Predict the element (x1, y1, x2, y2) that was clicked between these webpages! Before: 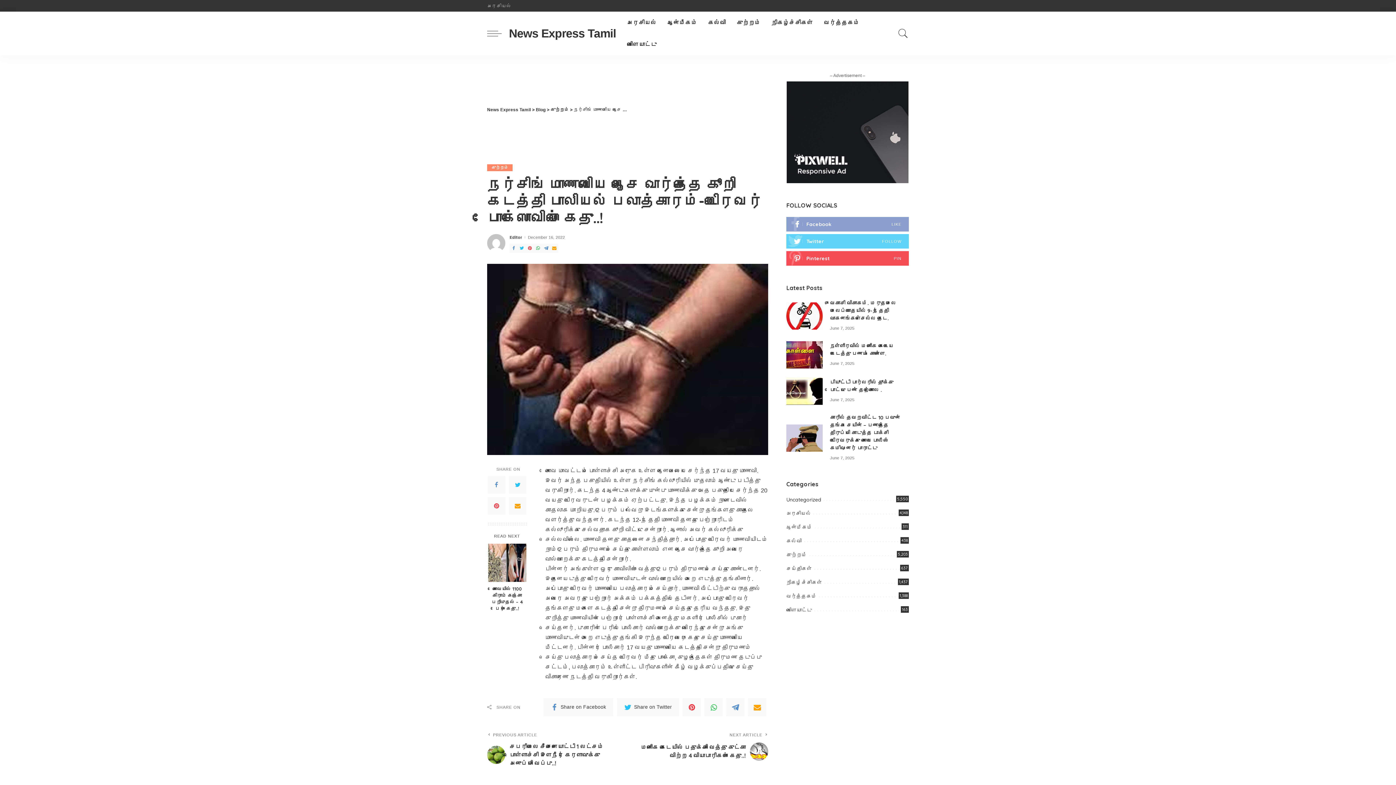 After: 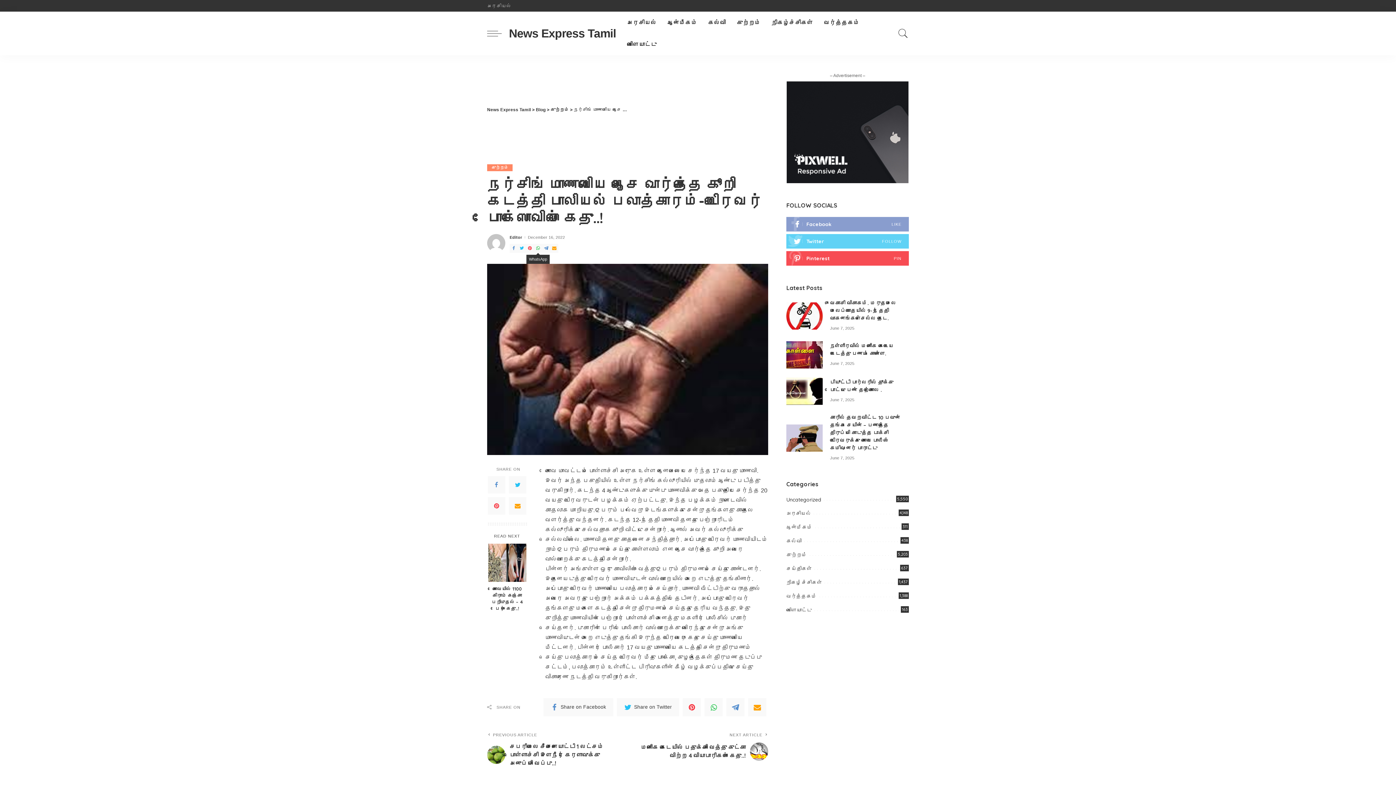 Action: bbox: (534, 244, 542, 253)